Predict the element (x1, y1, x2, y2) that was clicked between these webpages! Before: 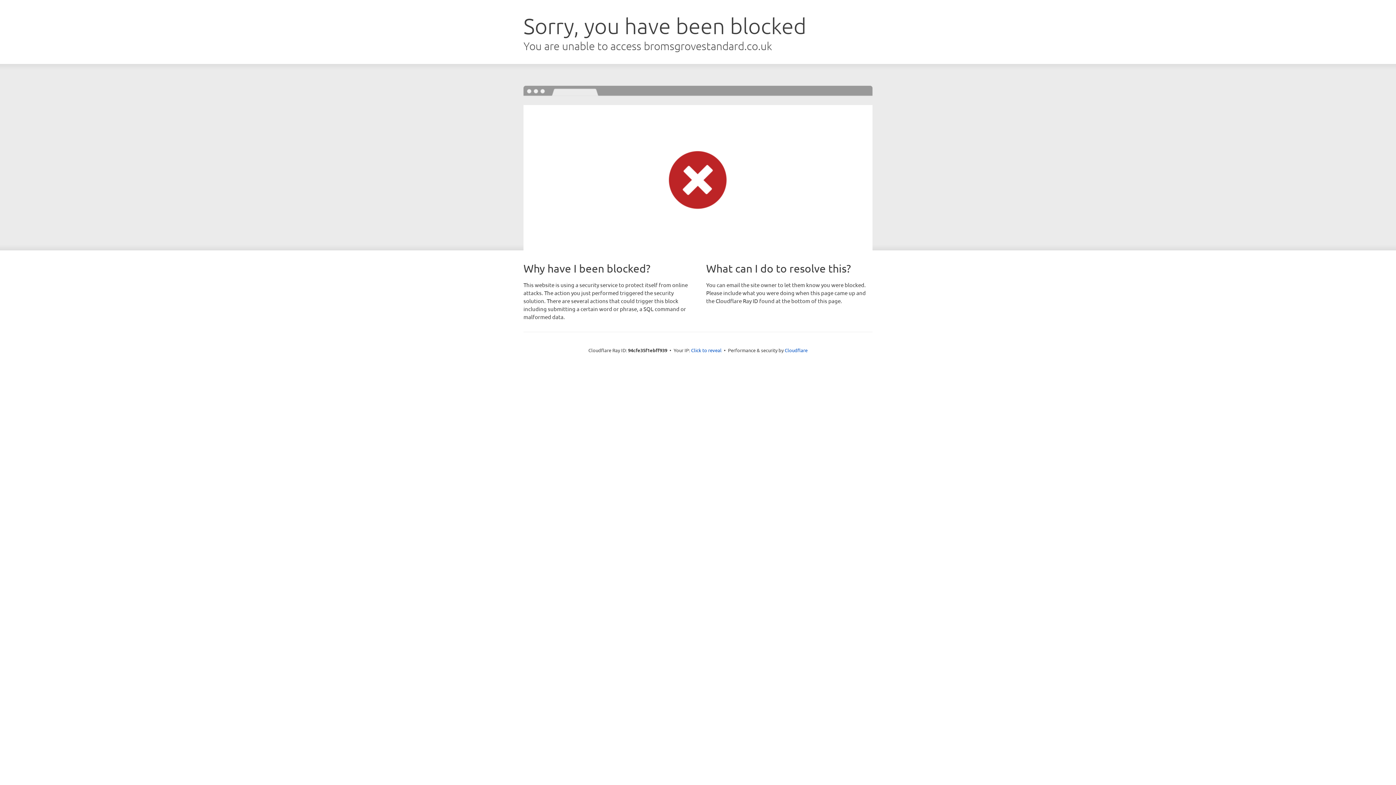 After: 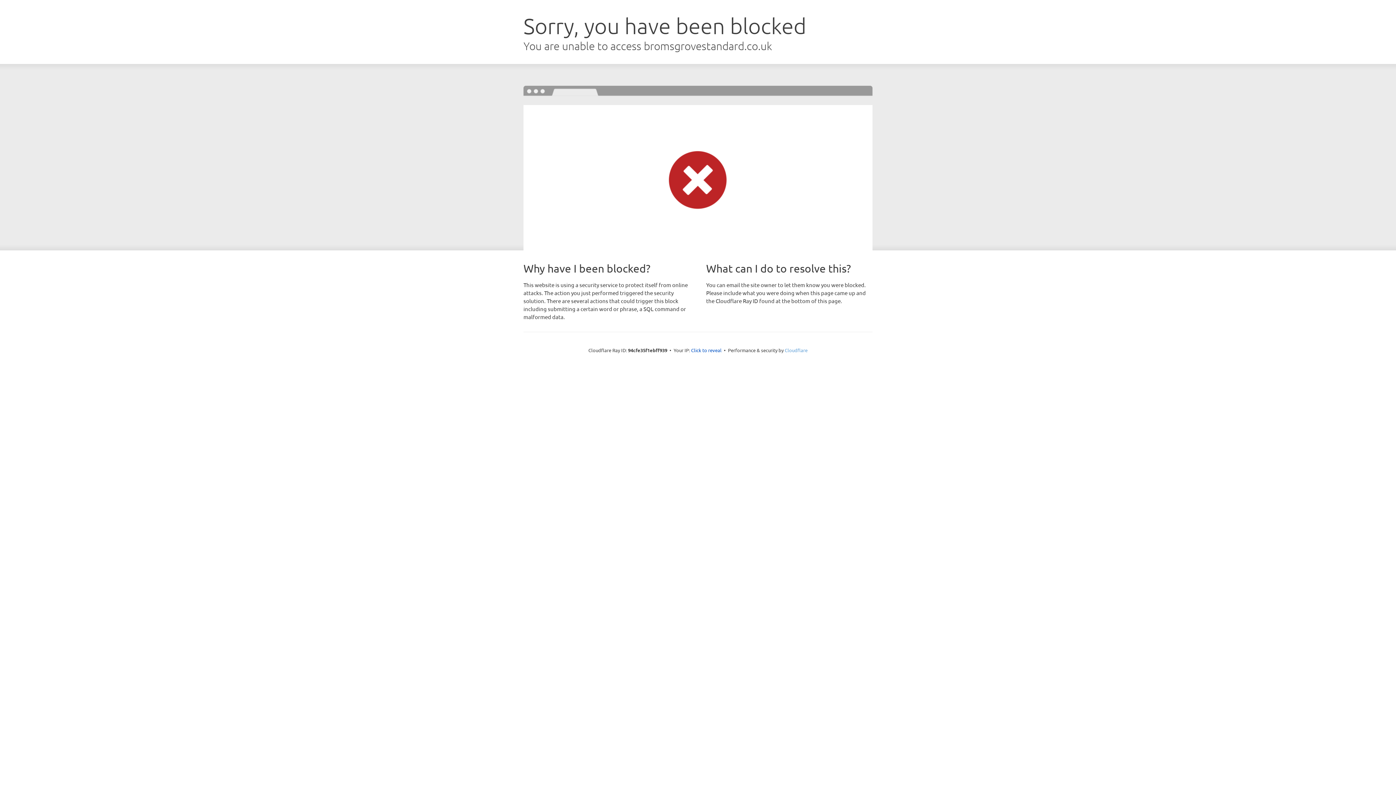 Action: label: Cloudflare bbox: (784, 347, 807, 353)